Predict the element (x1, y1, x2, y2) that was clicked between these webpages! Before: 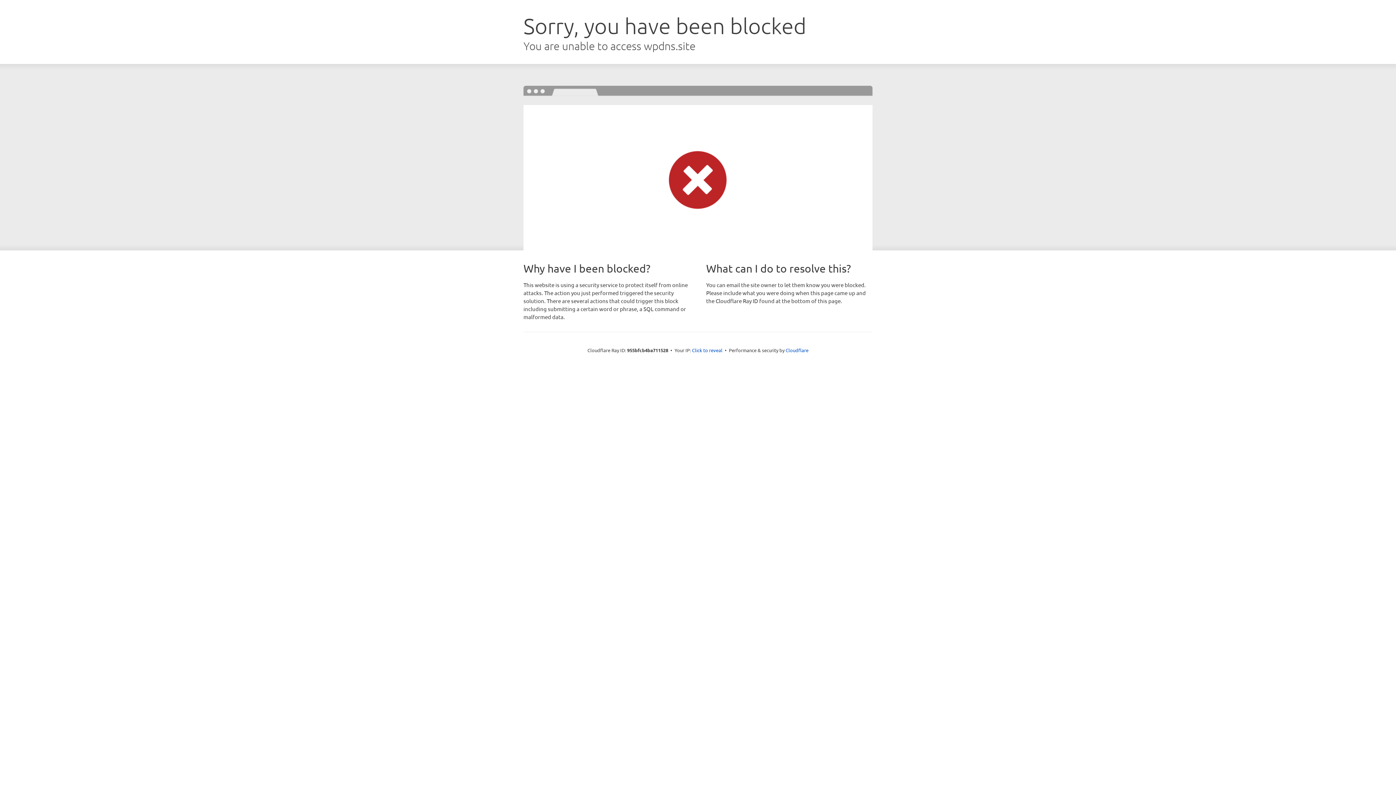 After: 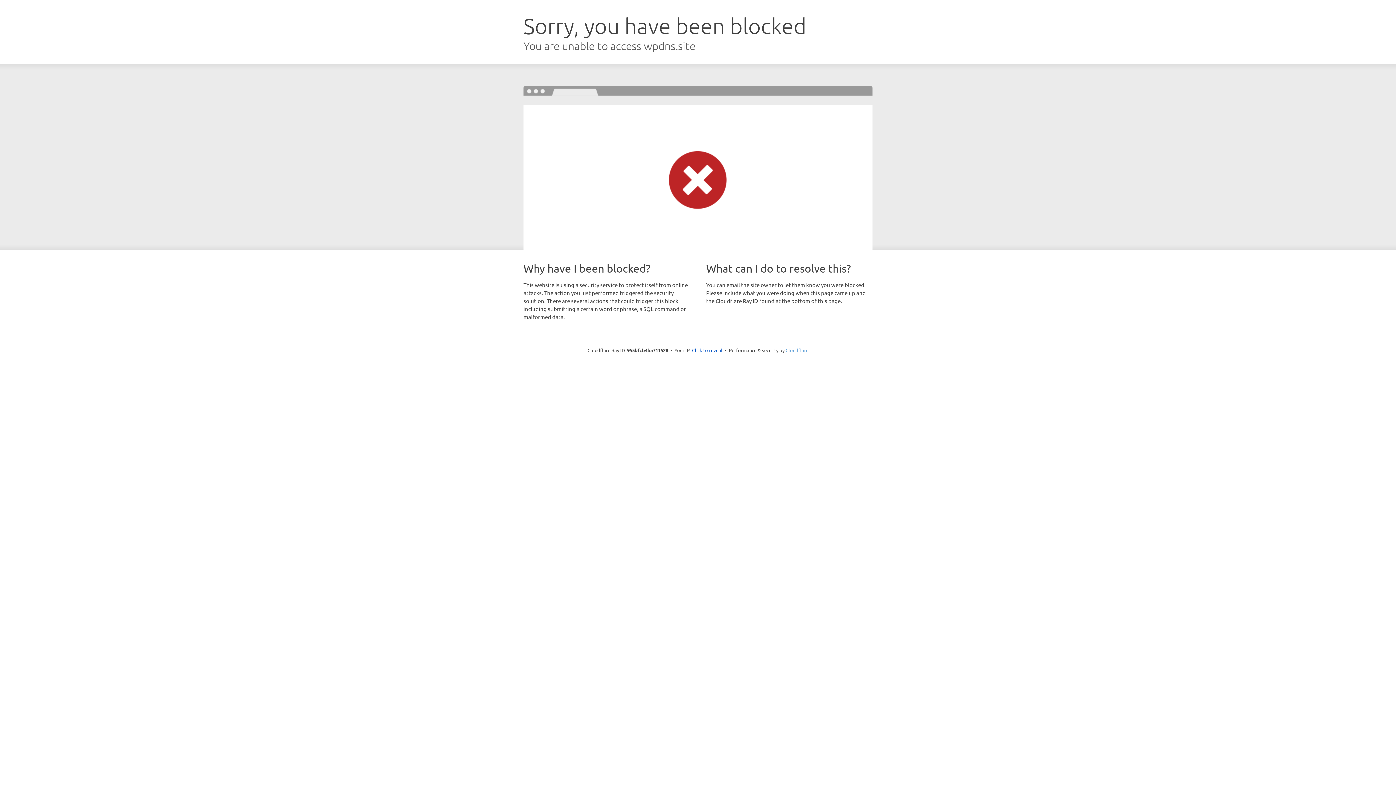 Action: bbox: (785, 347, 808, 353) label: Cloudflare